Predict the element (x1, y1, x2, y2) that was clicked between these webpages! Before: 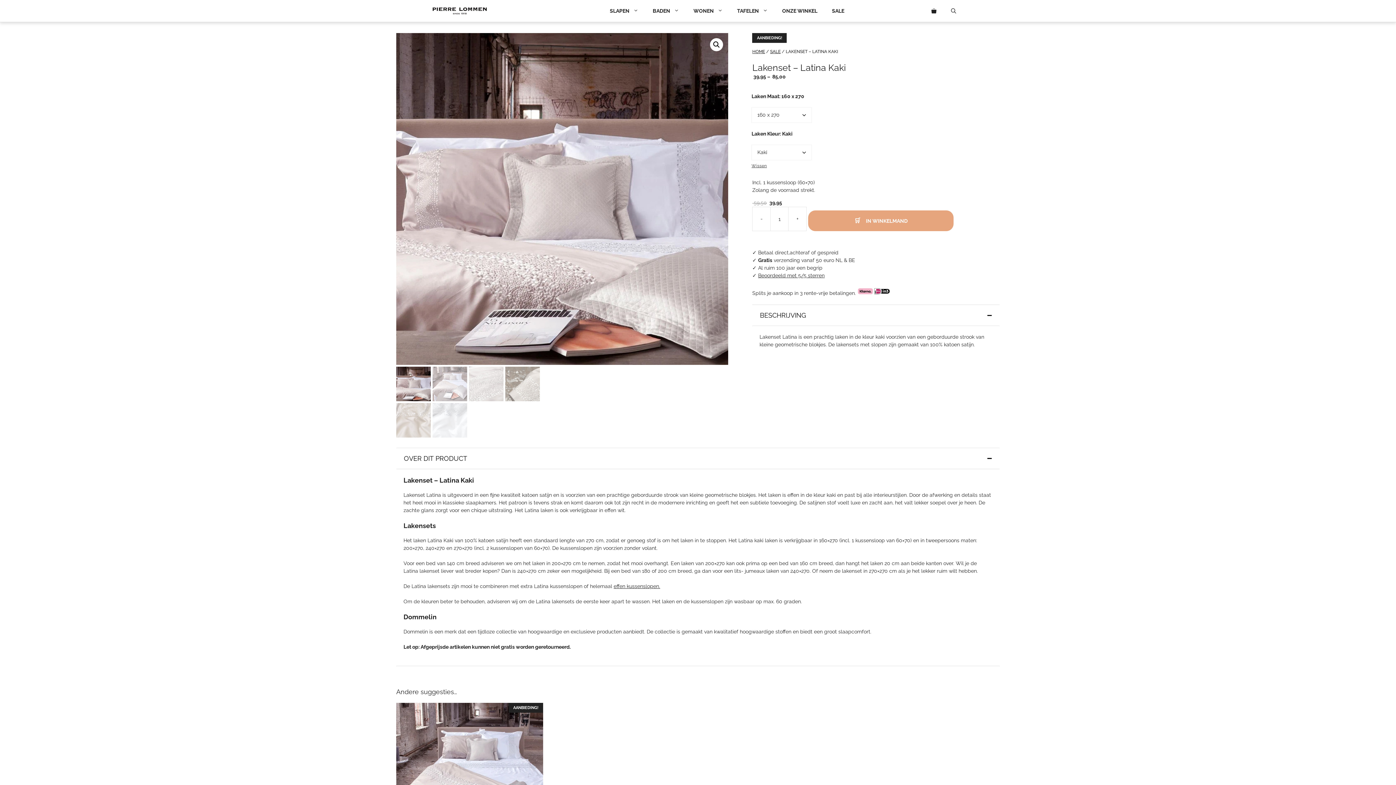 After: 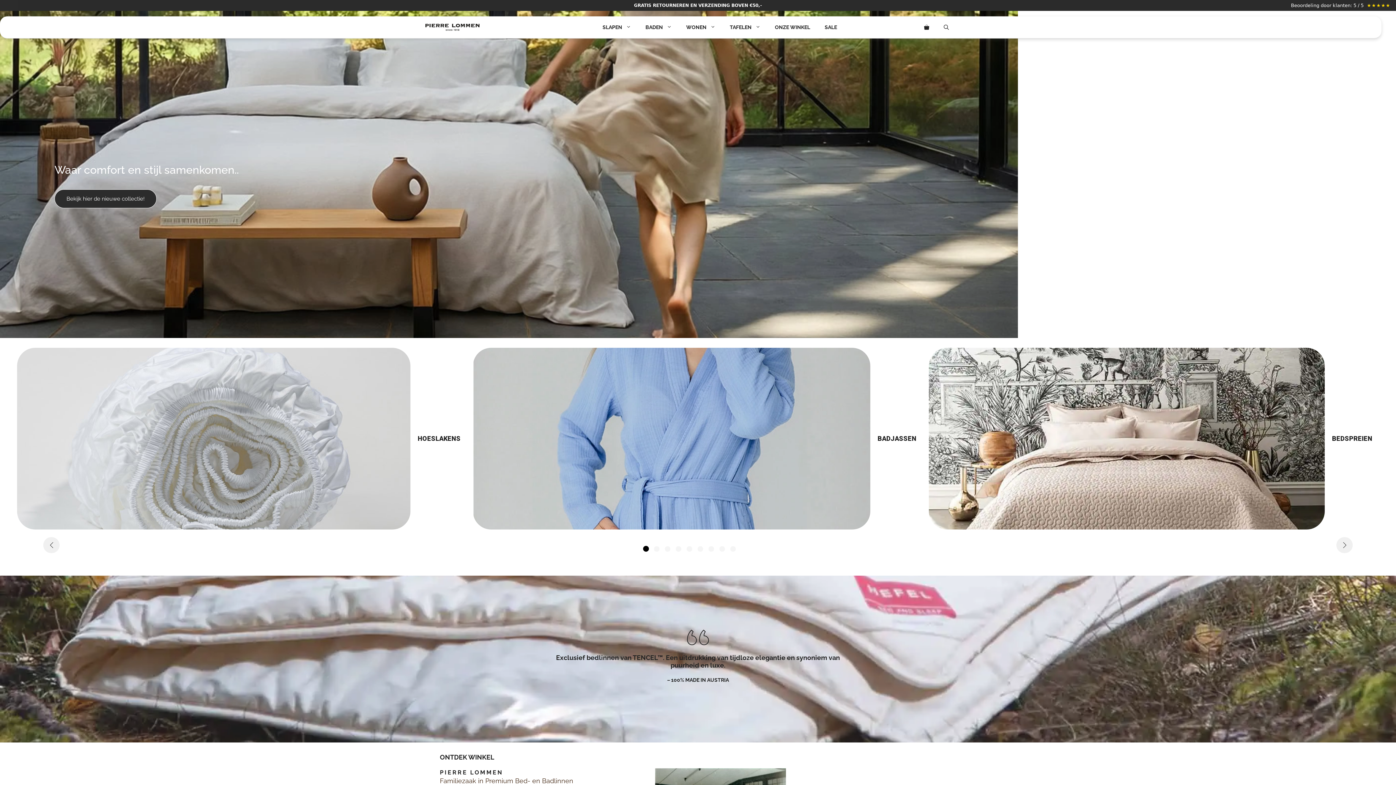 Action: label: HOME bbox: (752, 49, 765, 54)